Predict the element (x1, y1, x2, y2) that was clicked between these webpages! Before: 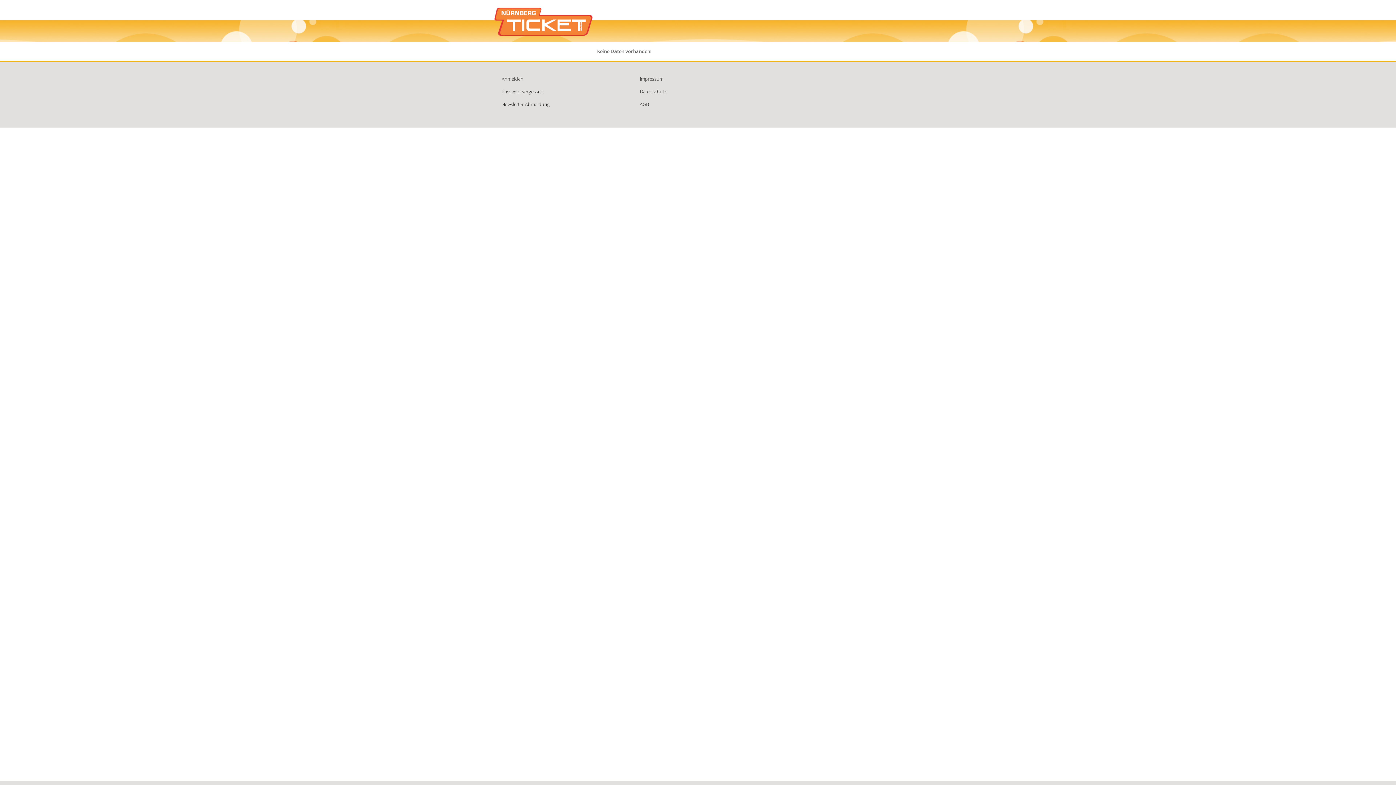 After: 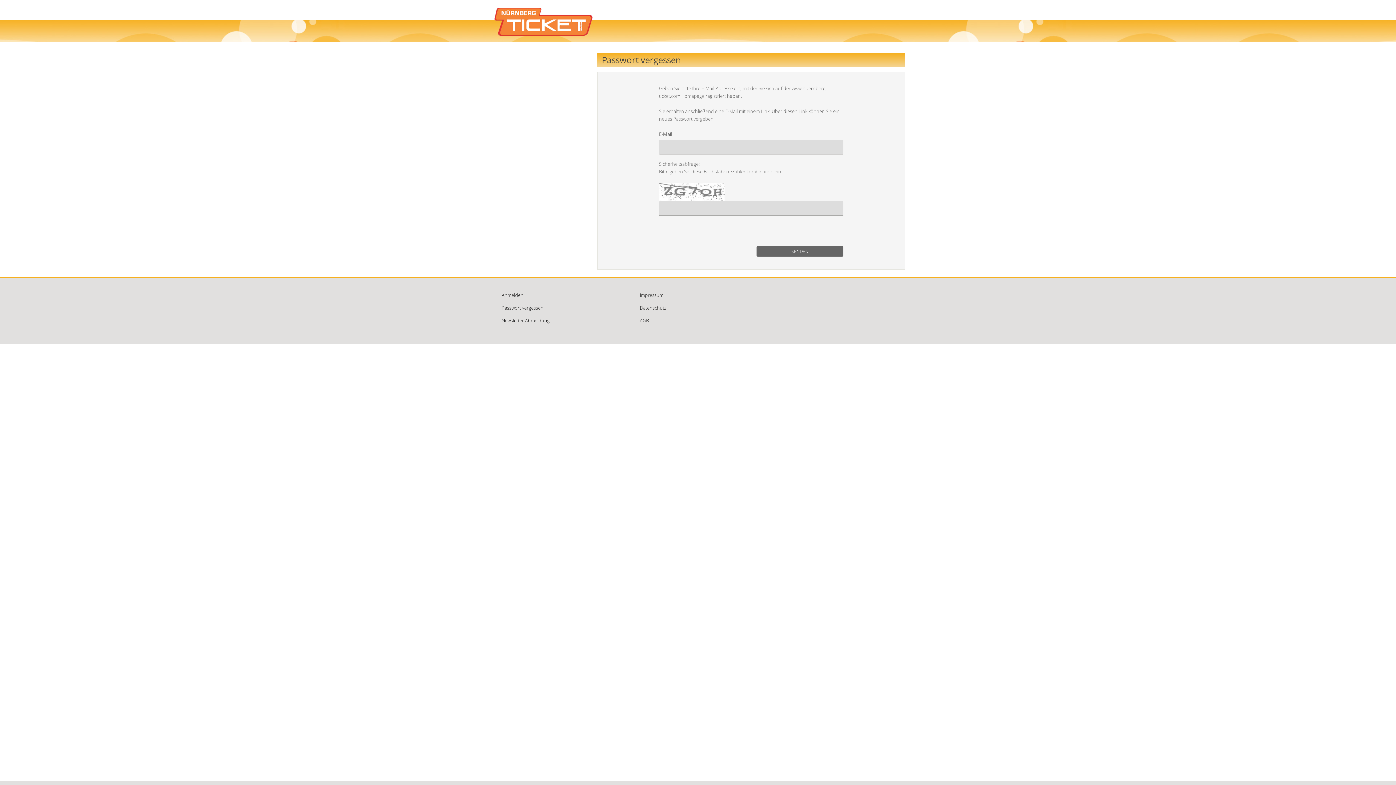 Action: bbox: (496, 85, 623, 97) label: Passwort vergessen